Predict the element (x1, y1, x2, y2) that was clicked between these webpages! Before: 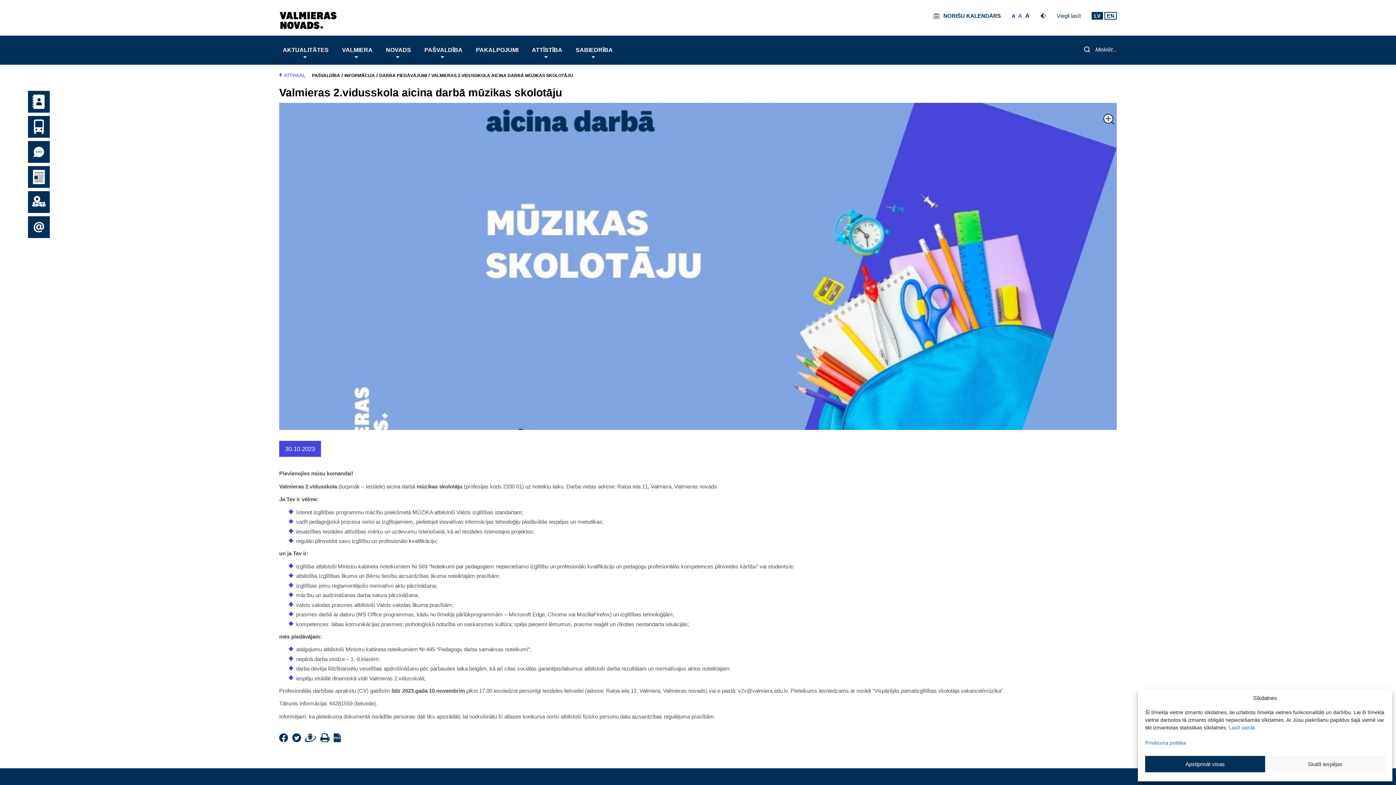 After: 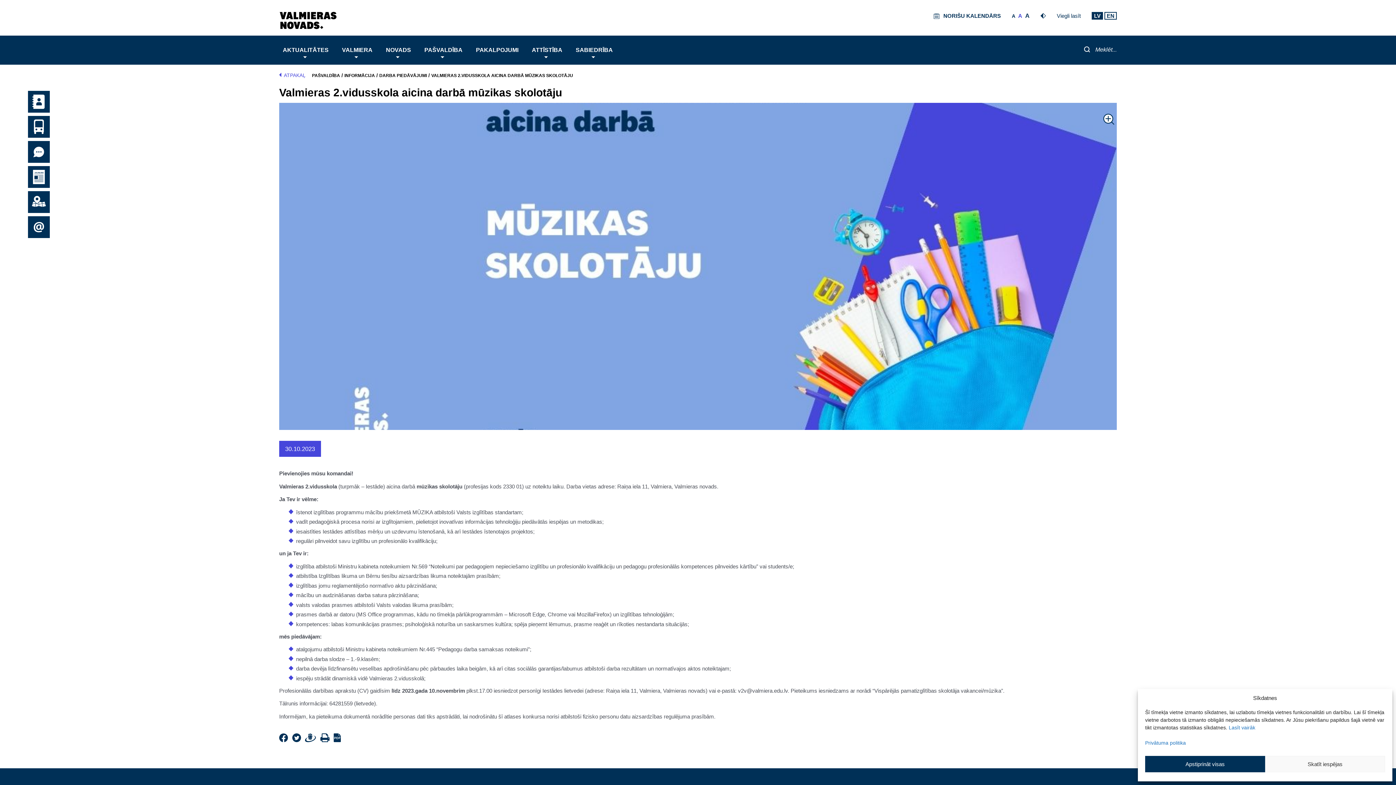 Action: bbox: (333, 737, 343, 743)